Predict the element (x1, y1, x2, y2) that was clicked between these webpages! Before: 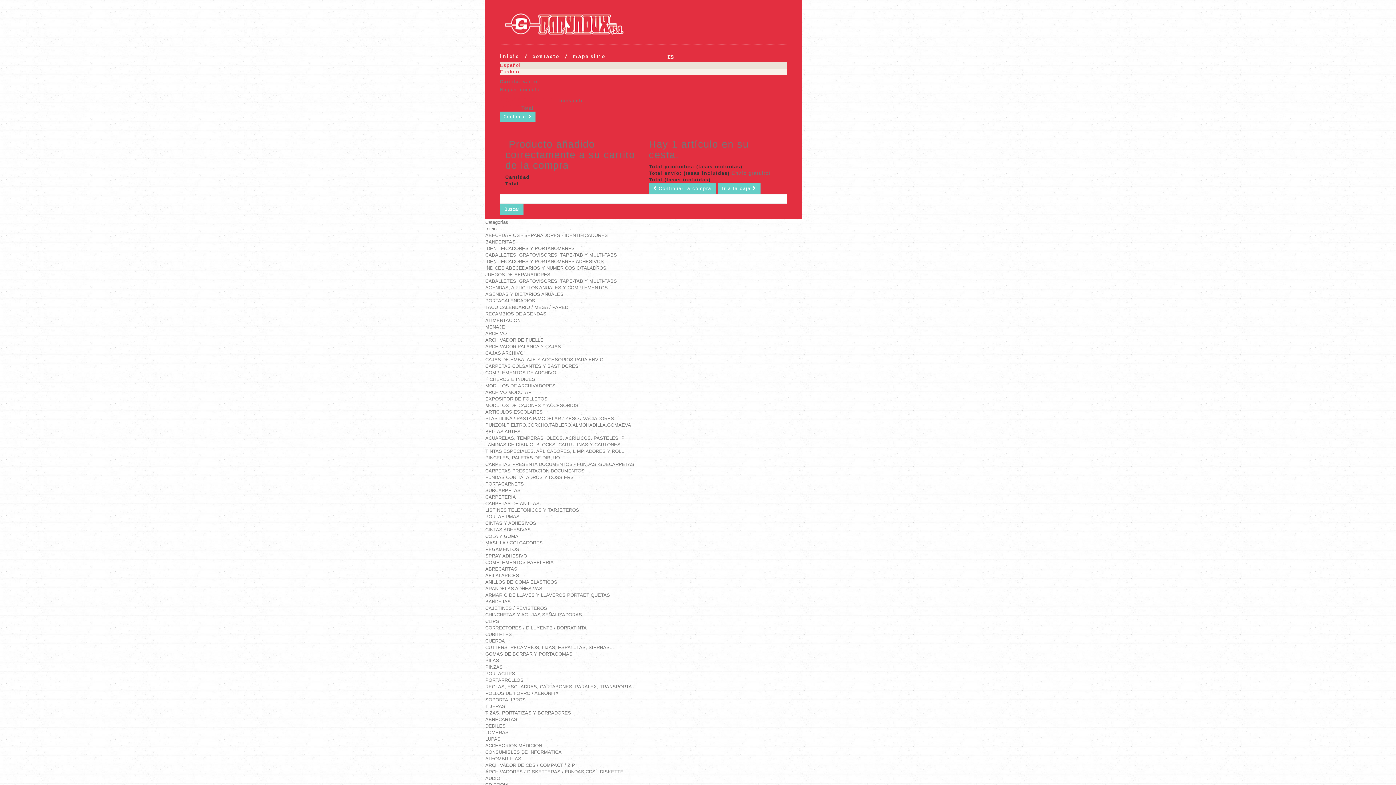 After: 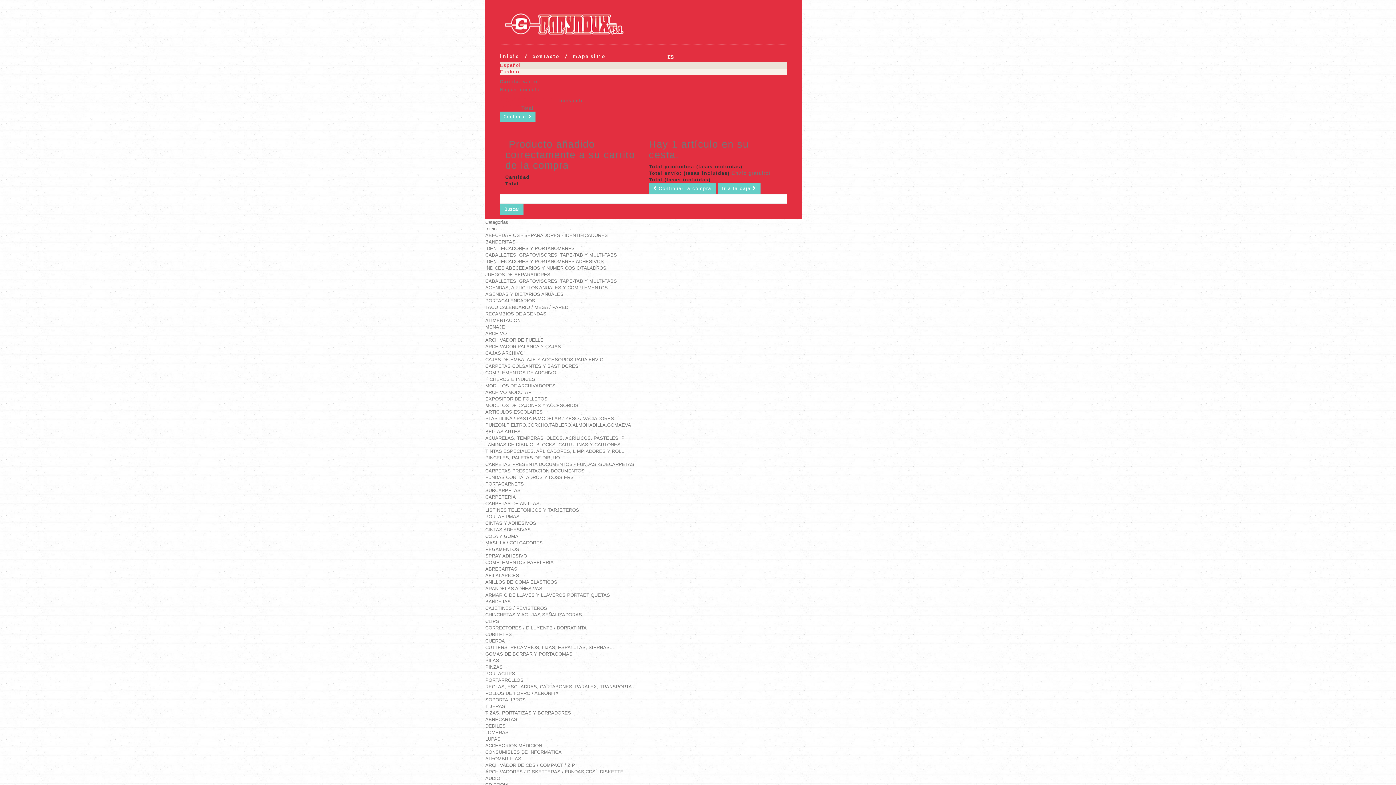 Action: label: PORTARROLLOS bbox: (485, 677, 523, 683)